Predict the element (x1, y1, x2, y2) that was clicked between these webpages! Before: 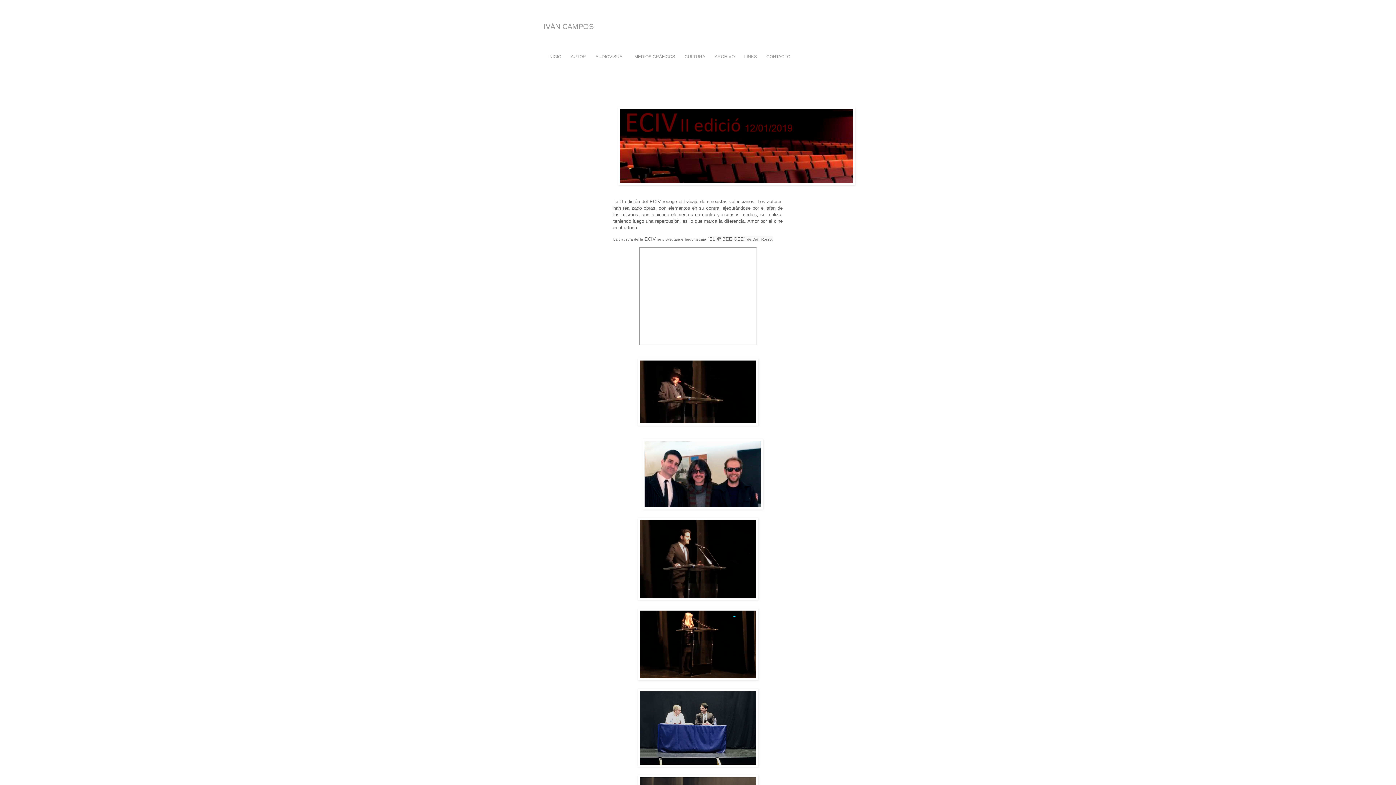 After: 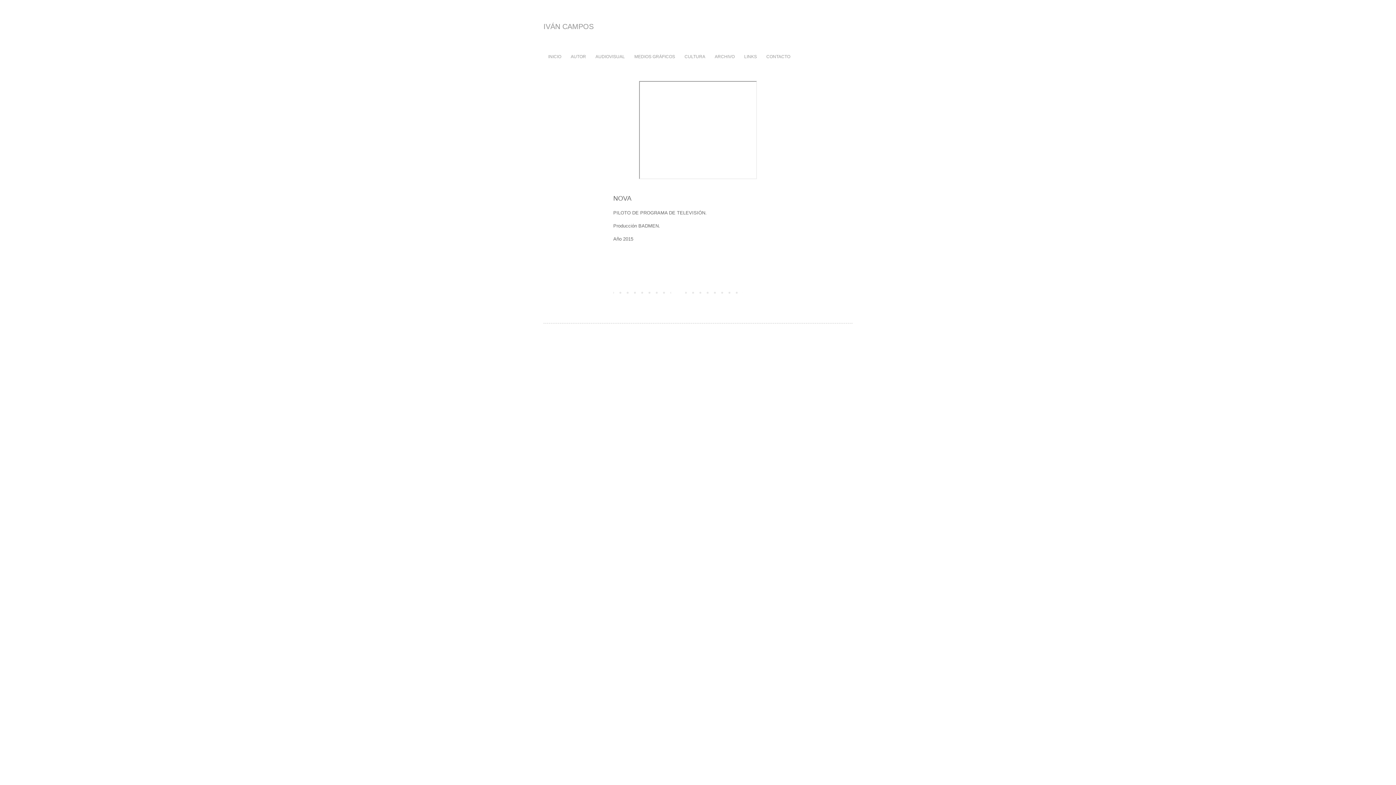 Action: bbox: (544, 51, 566, 61) label: INICIO